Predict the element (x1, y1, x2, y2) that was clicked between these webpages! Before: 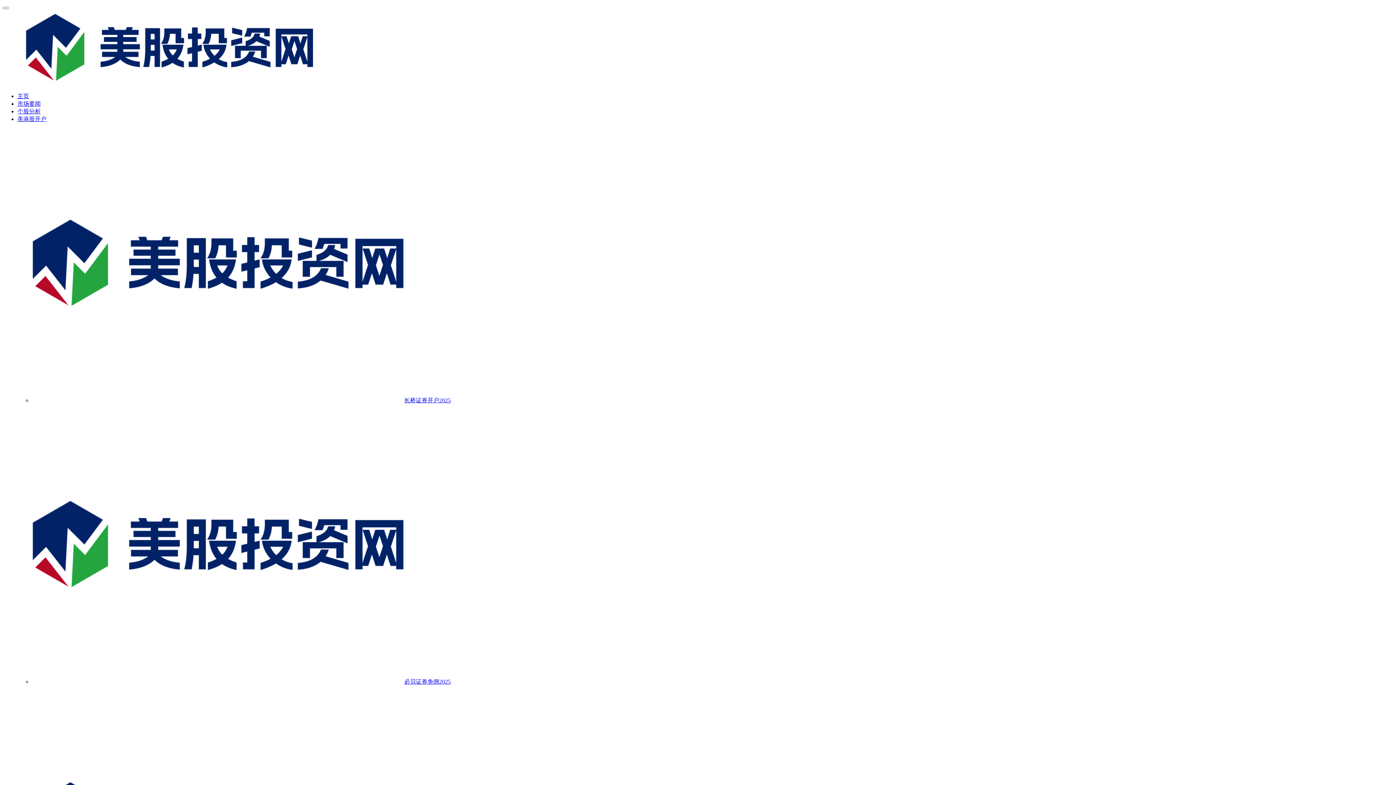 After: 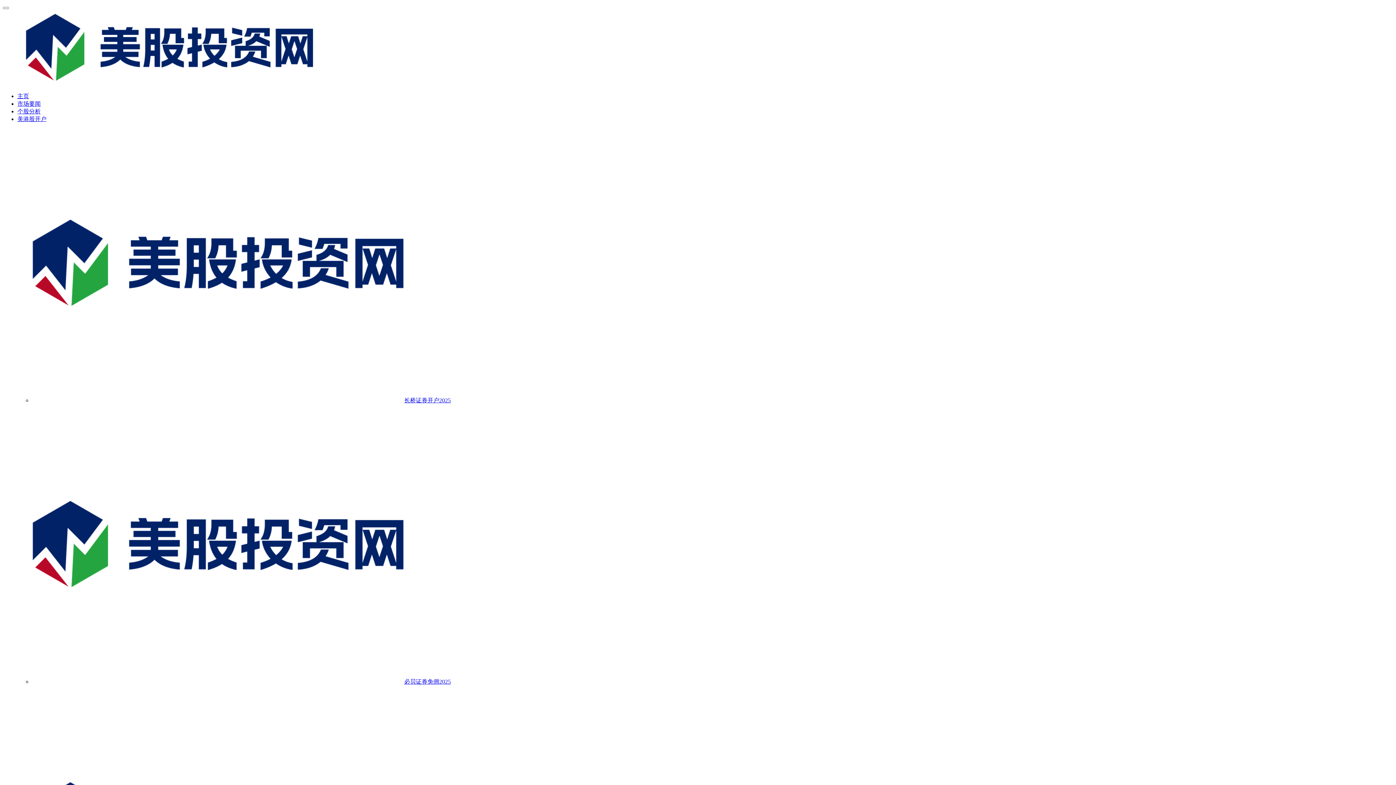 Action: bbox: (17, 108, 40, 114) label: 个股分析